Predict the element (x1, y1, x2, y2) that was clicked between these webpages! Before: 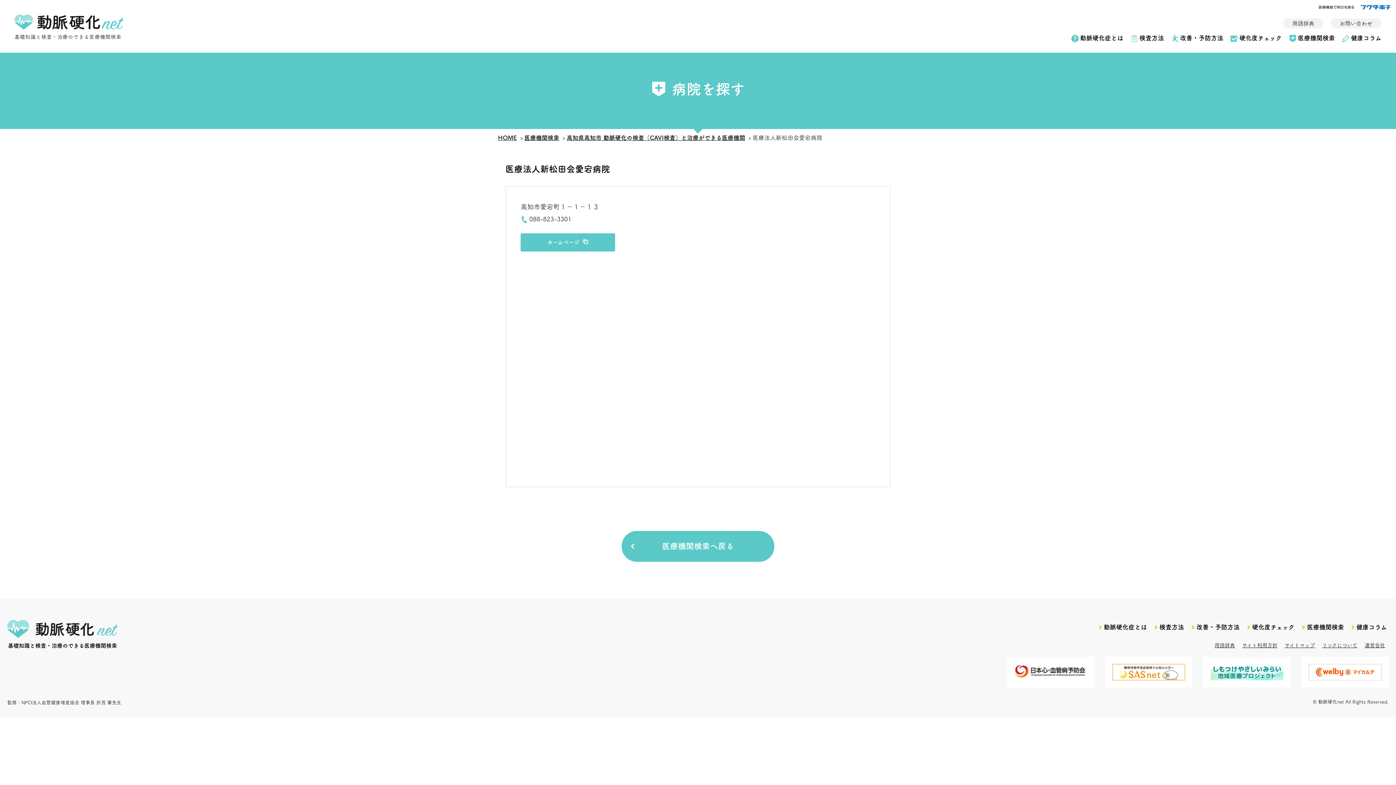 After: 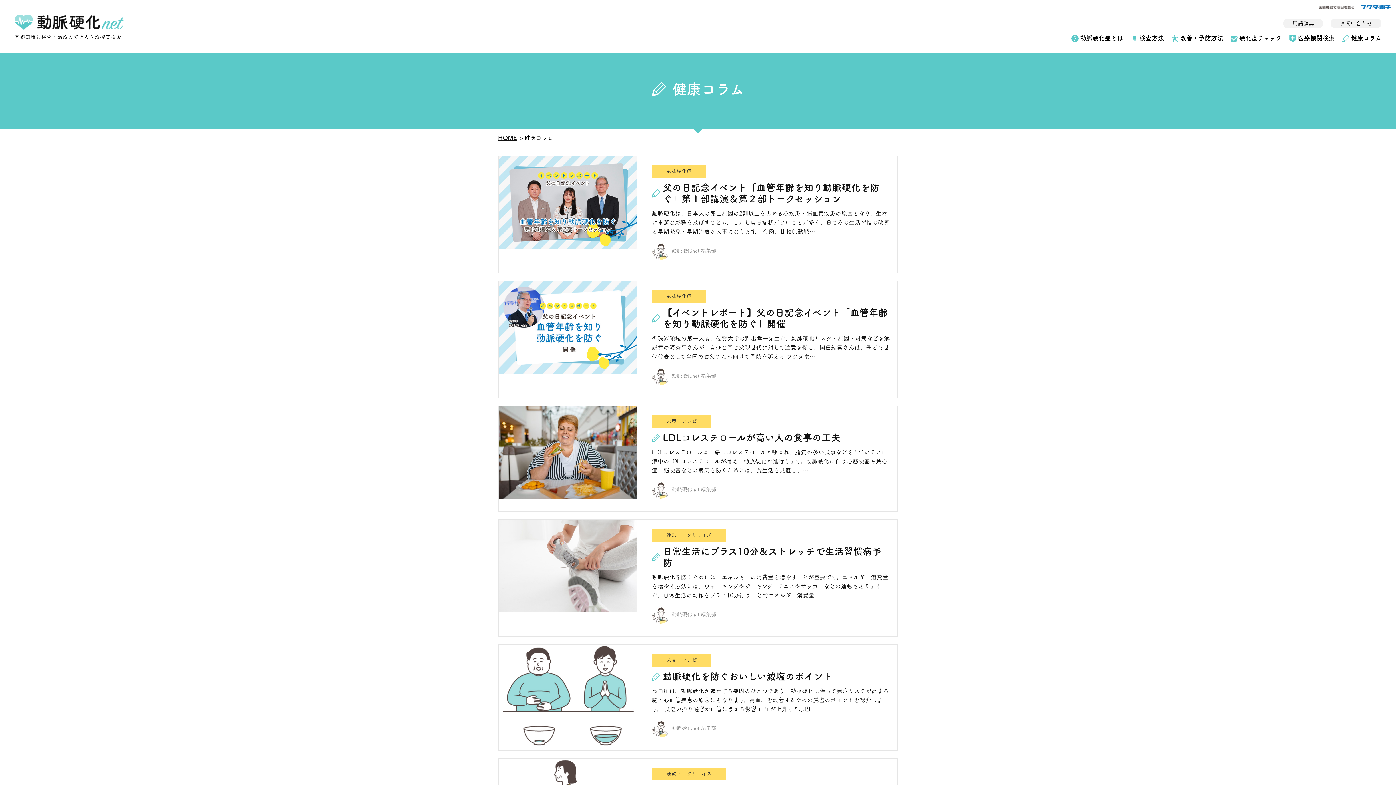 Action: label: 健康コラム bbox: (1342, 30, 1381, 45)